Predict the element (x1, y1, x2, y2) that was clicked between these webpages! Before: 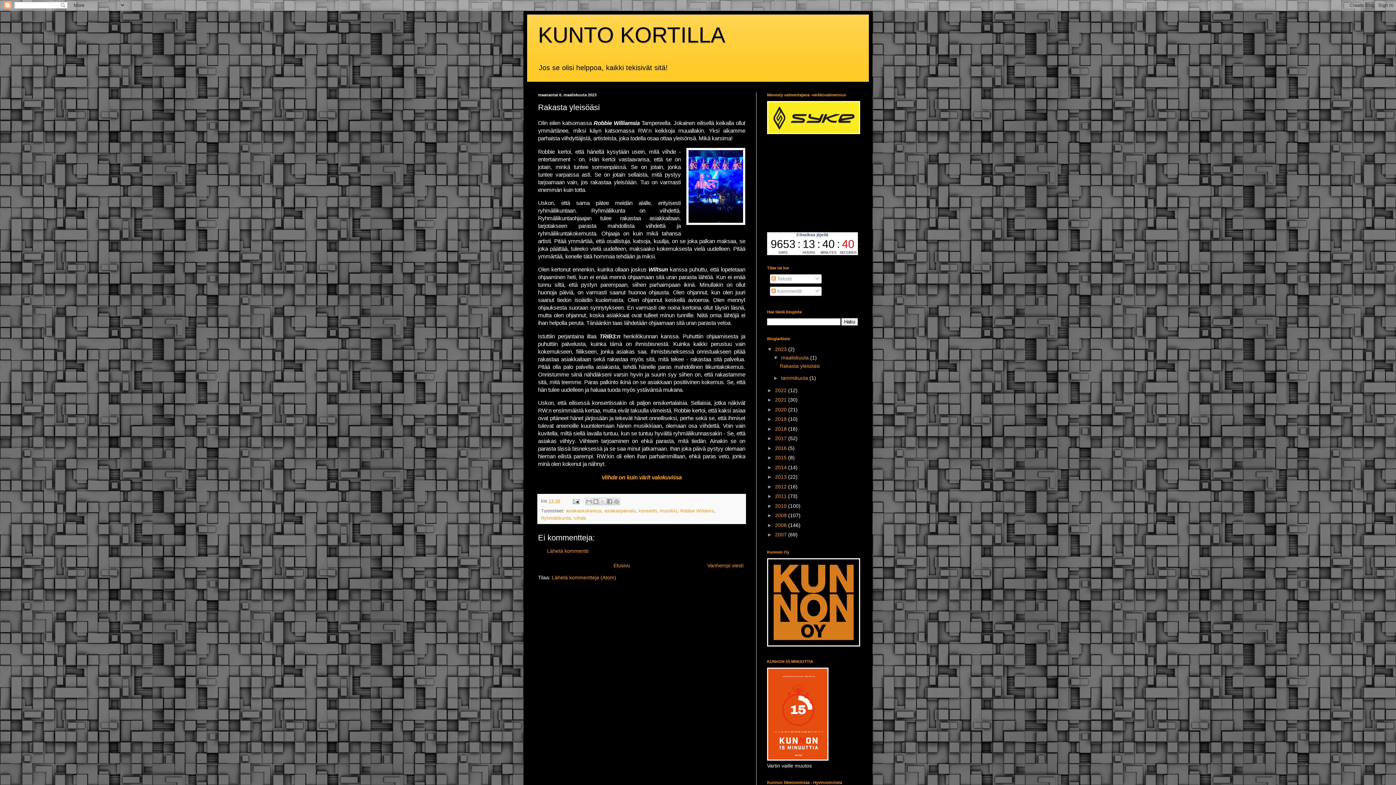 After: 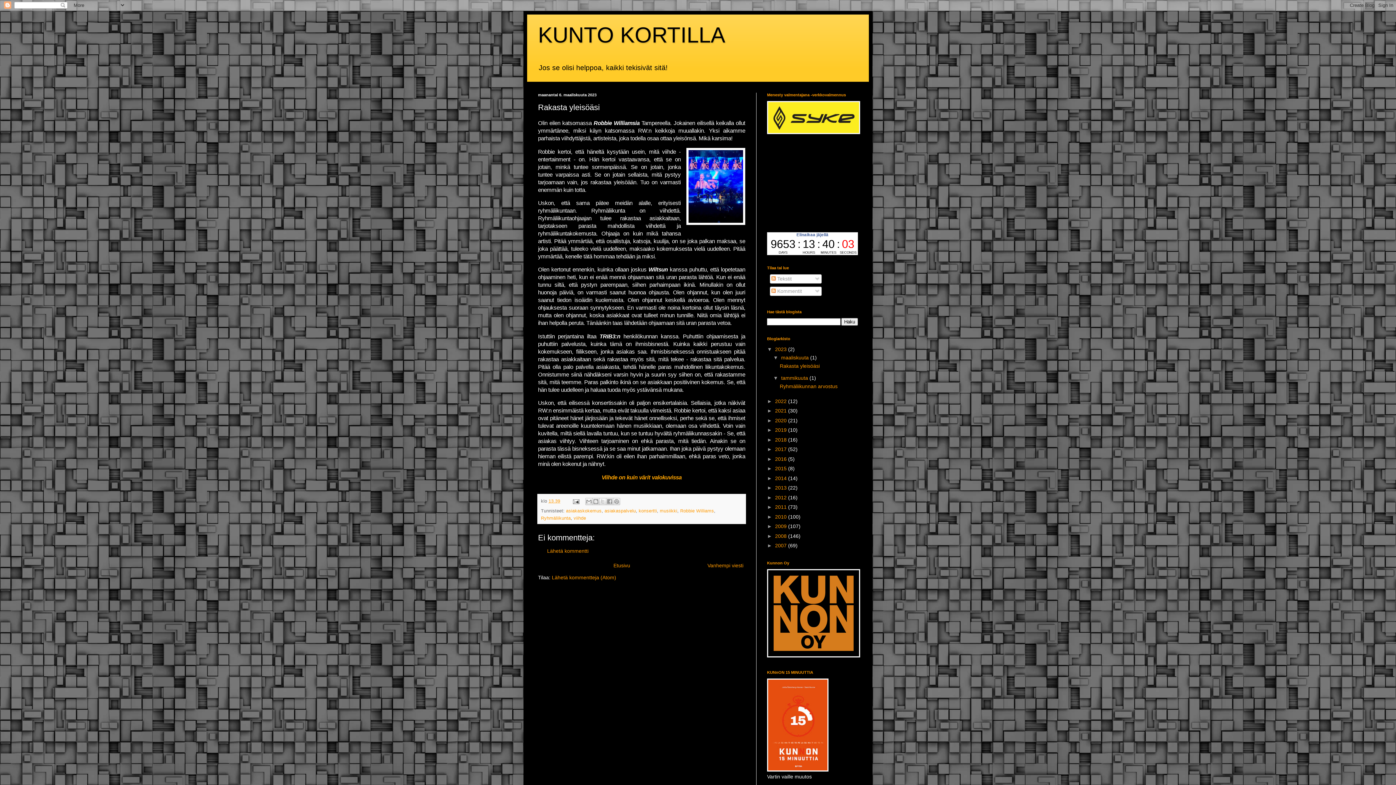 Action: bbox: (773, 375, 781, 381) label: ►  